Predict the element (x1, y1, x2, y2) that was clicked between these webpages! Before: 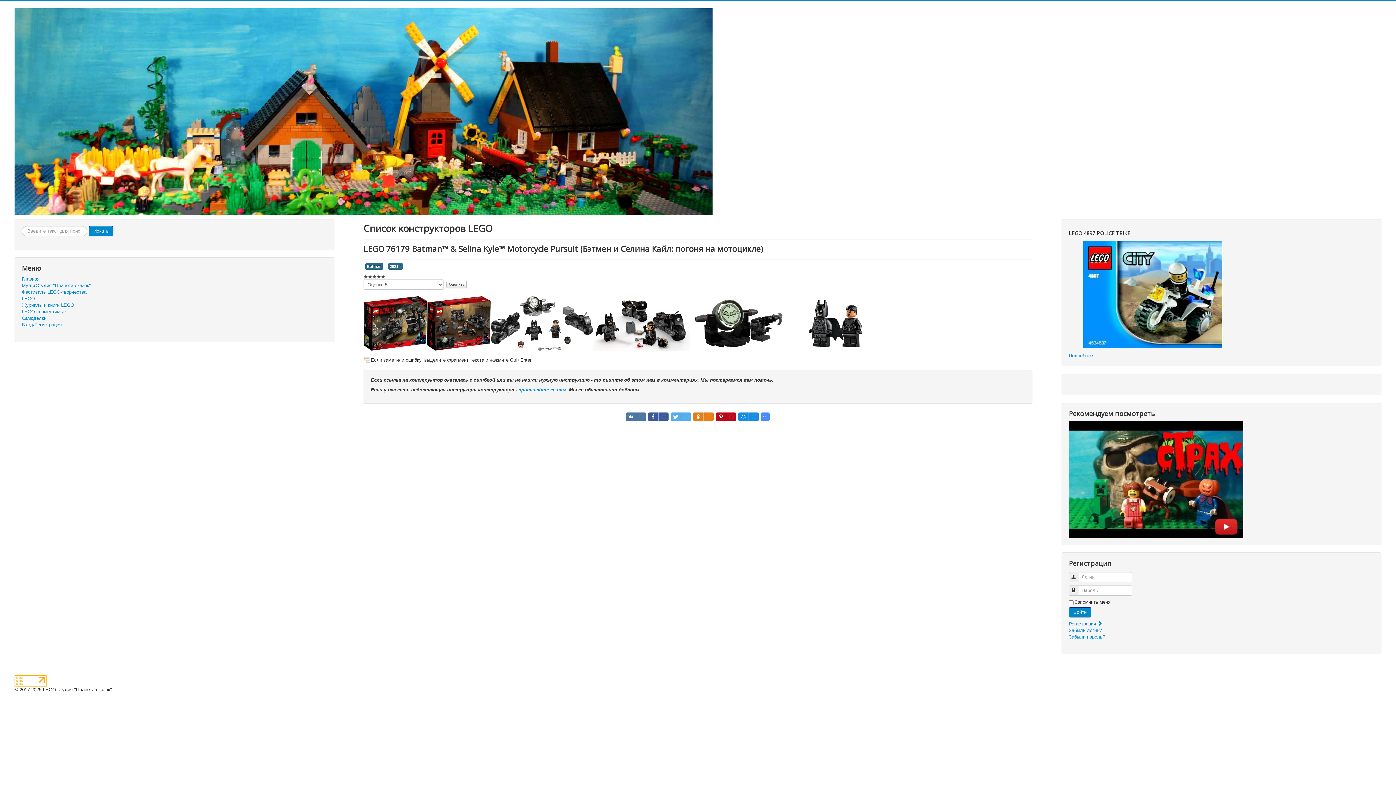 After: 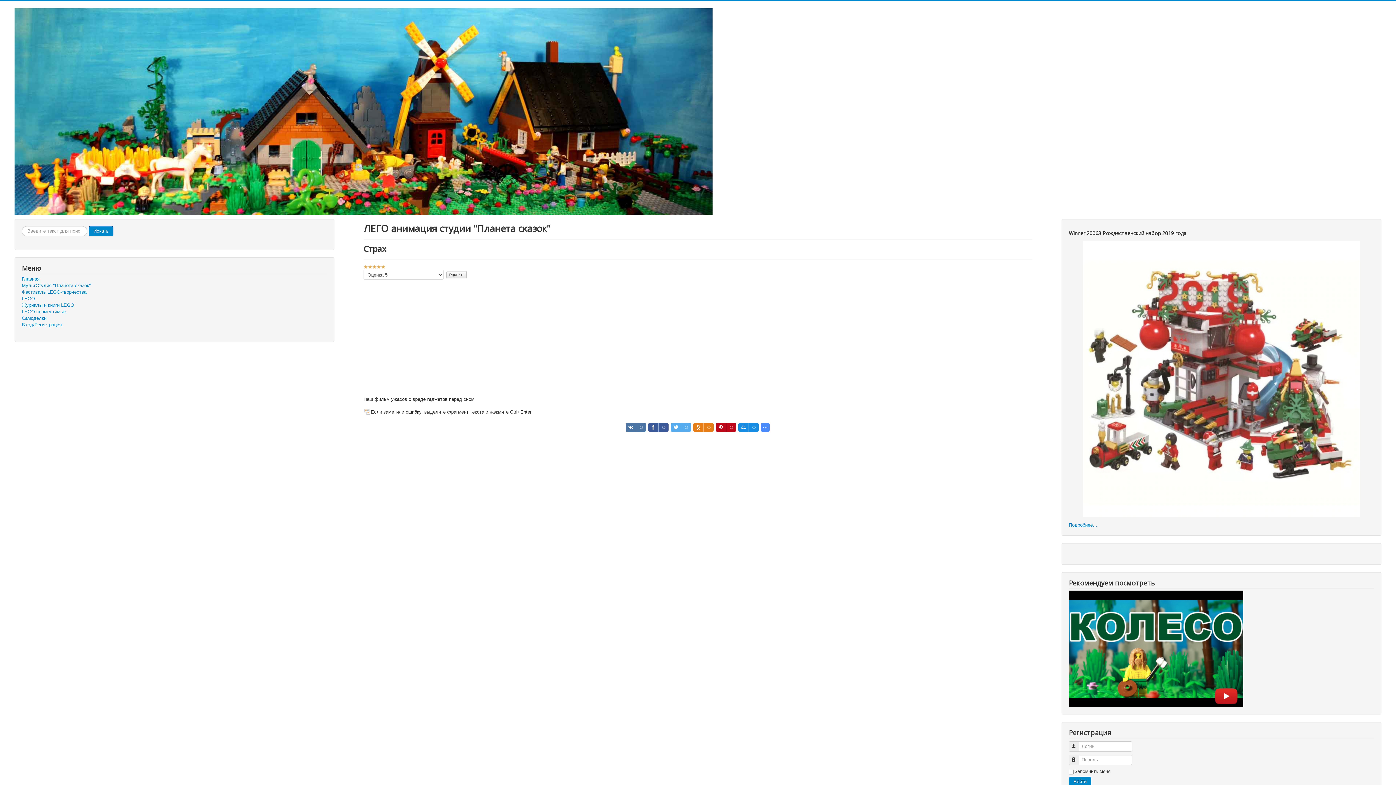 Action: bbox: (1069, 476, 1243, 482)